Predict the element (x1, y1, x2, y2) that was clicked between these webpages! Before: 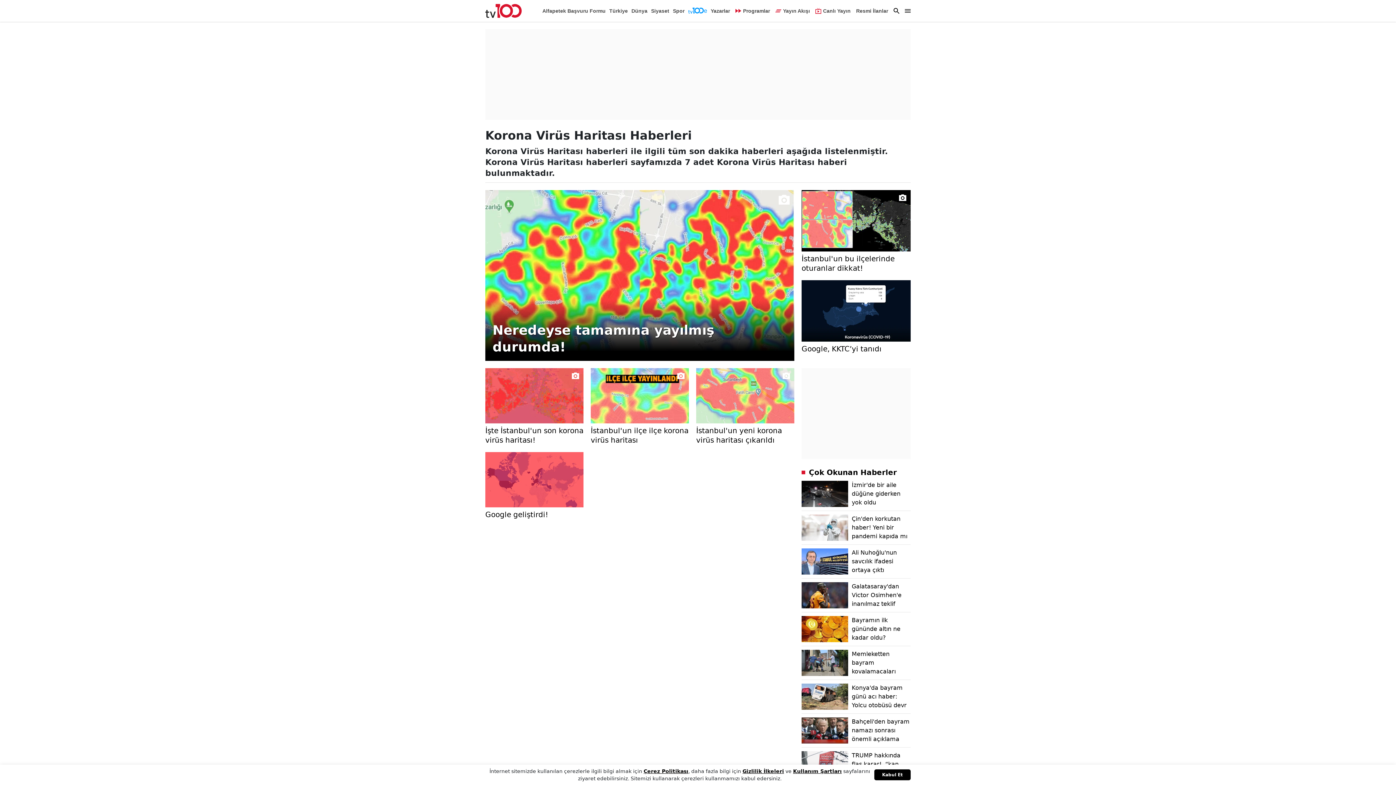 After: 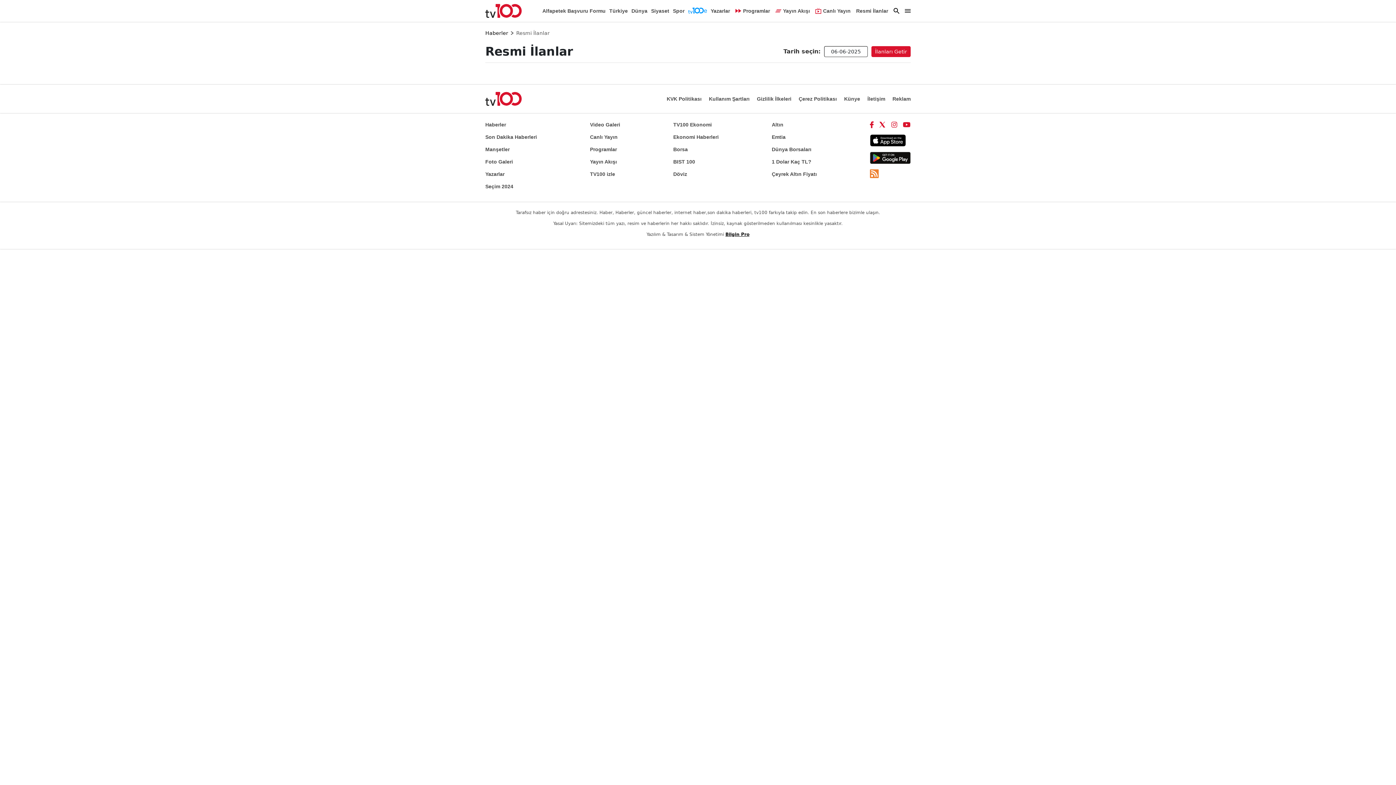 Action: bbox: (856, 5, 888, 16) label: Resmi İlanlar